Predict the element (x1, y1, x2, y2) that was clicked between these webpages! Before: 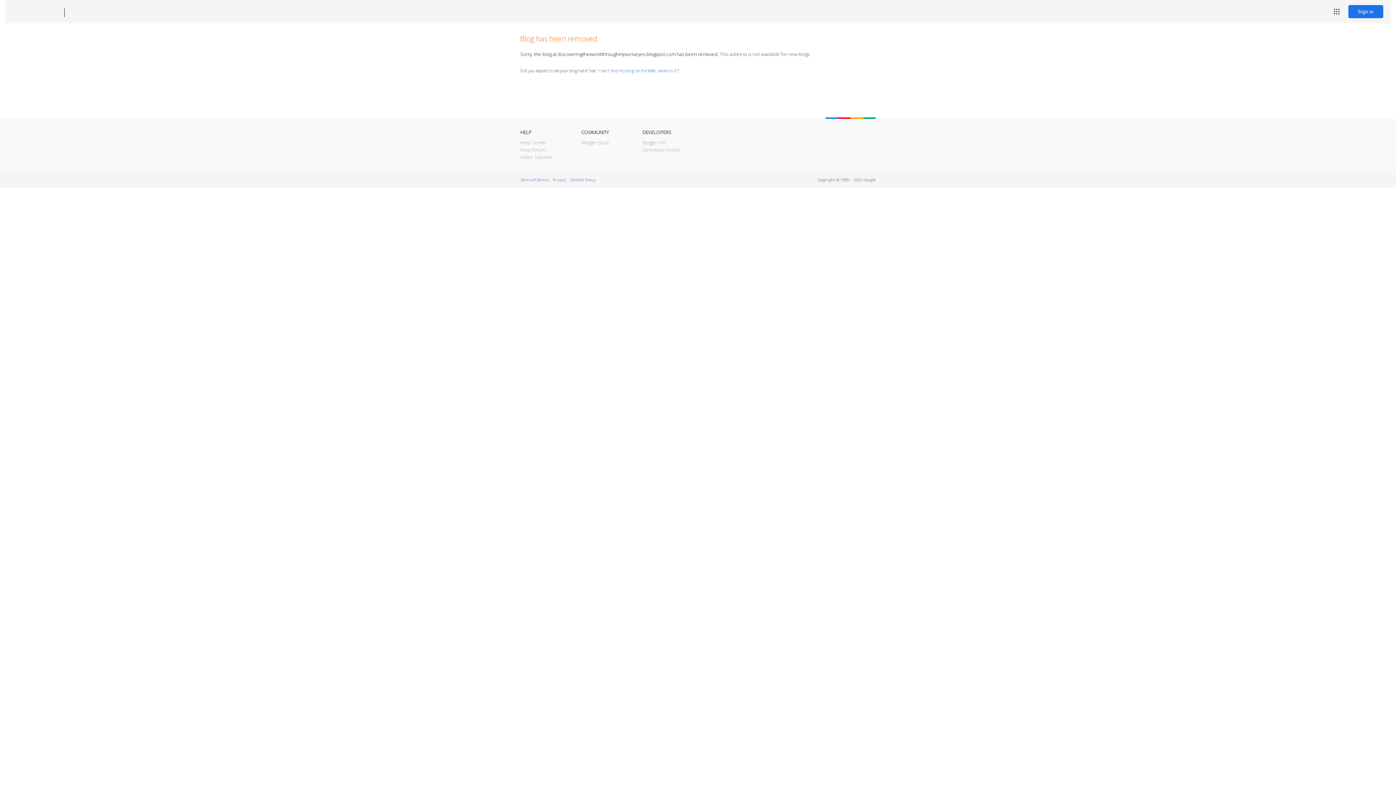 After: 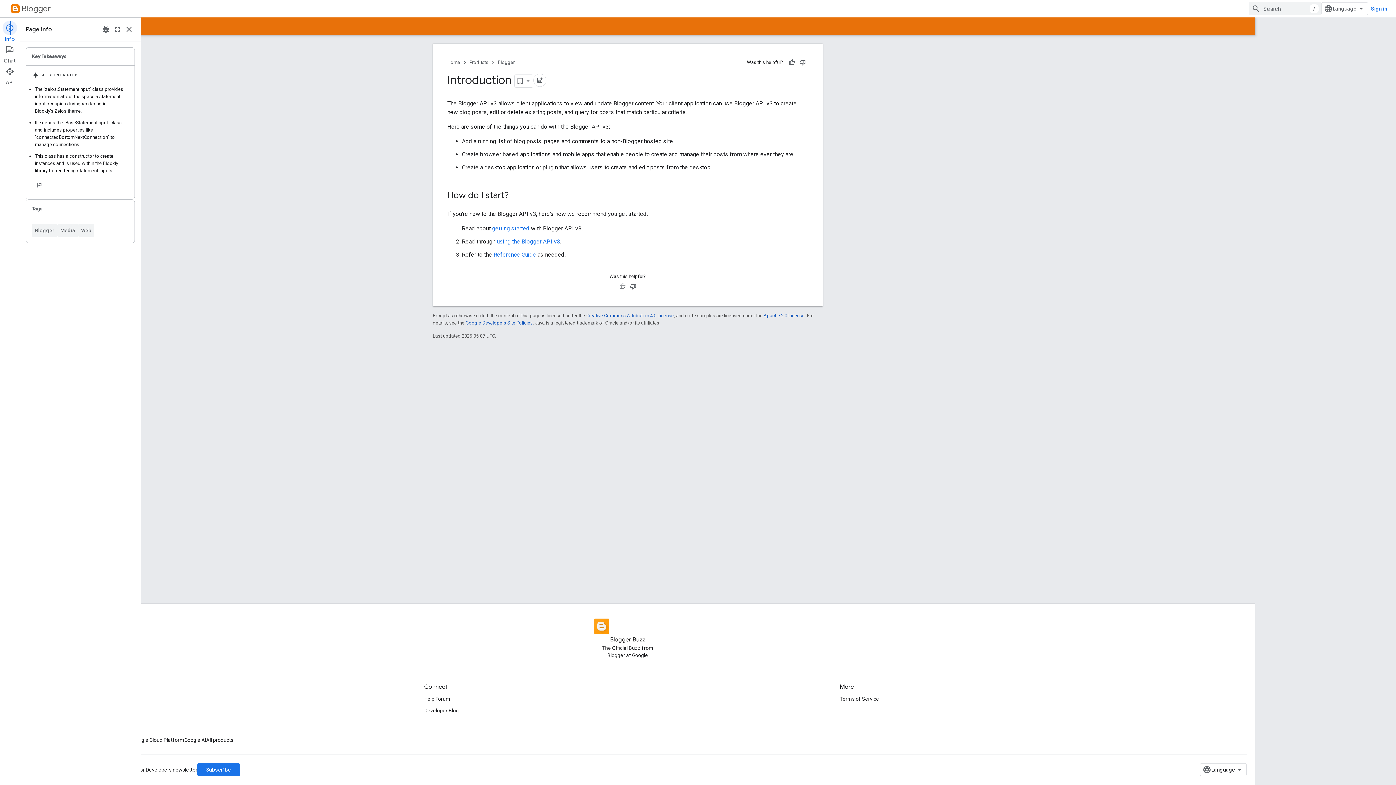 Action: bbox: (642, 139, 666, 145) label: Blogger API